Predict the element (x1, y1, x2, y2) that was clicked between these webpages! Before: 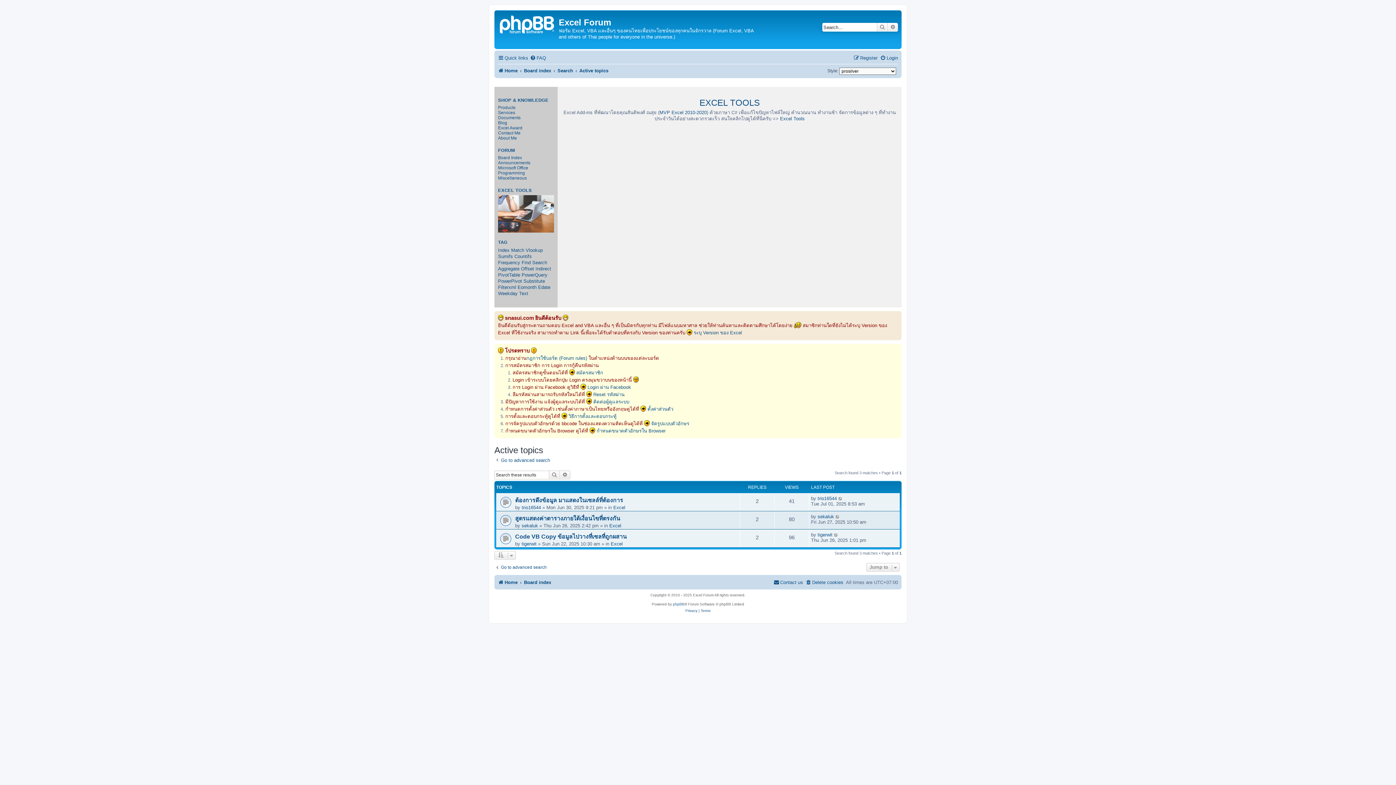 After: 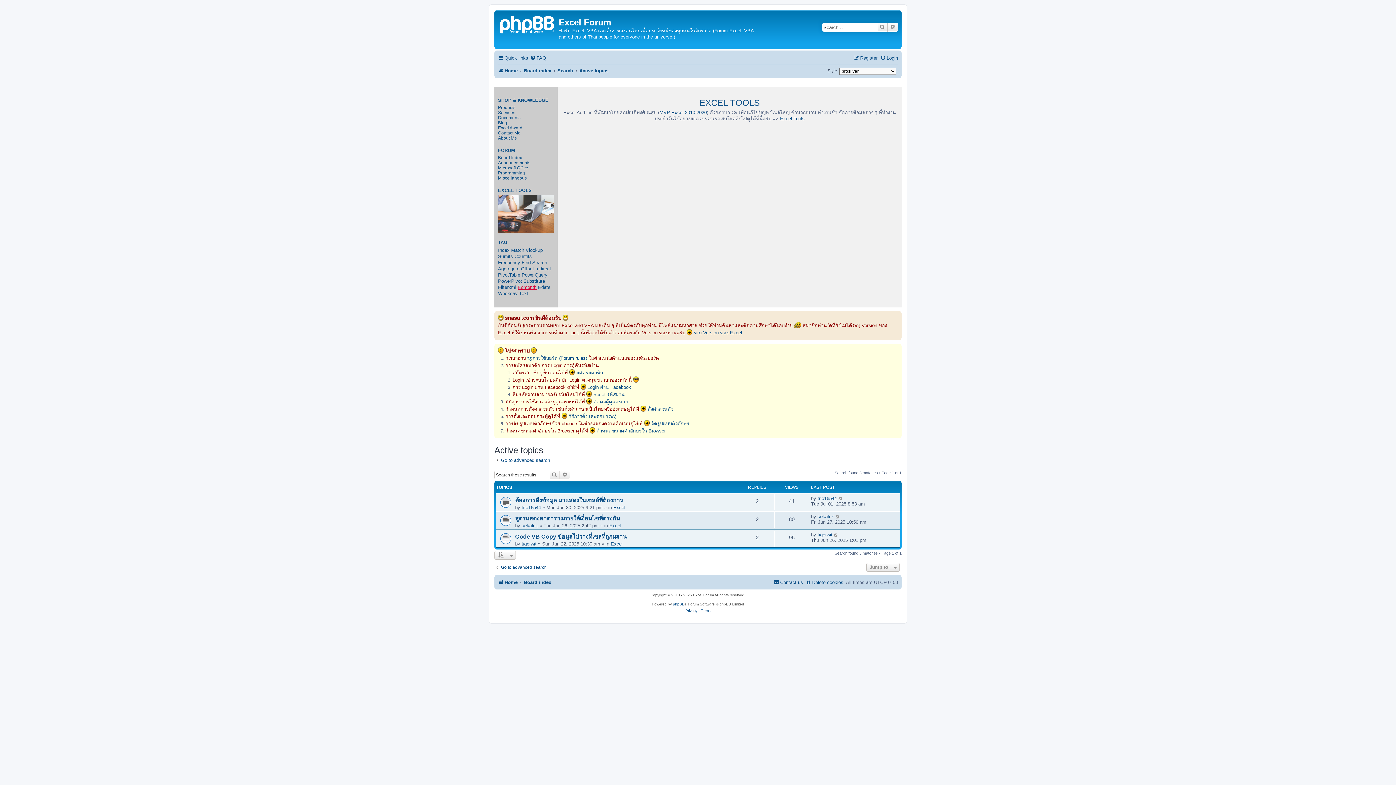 Action: bbox: (517, 284, 536, 290) label: Eomonth